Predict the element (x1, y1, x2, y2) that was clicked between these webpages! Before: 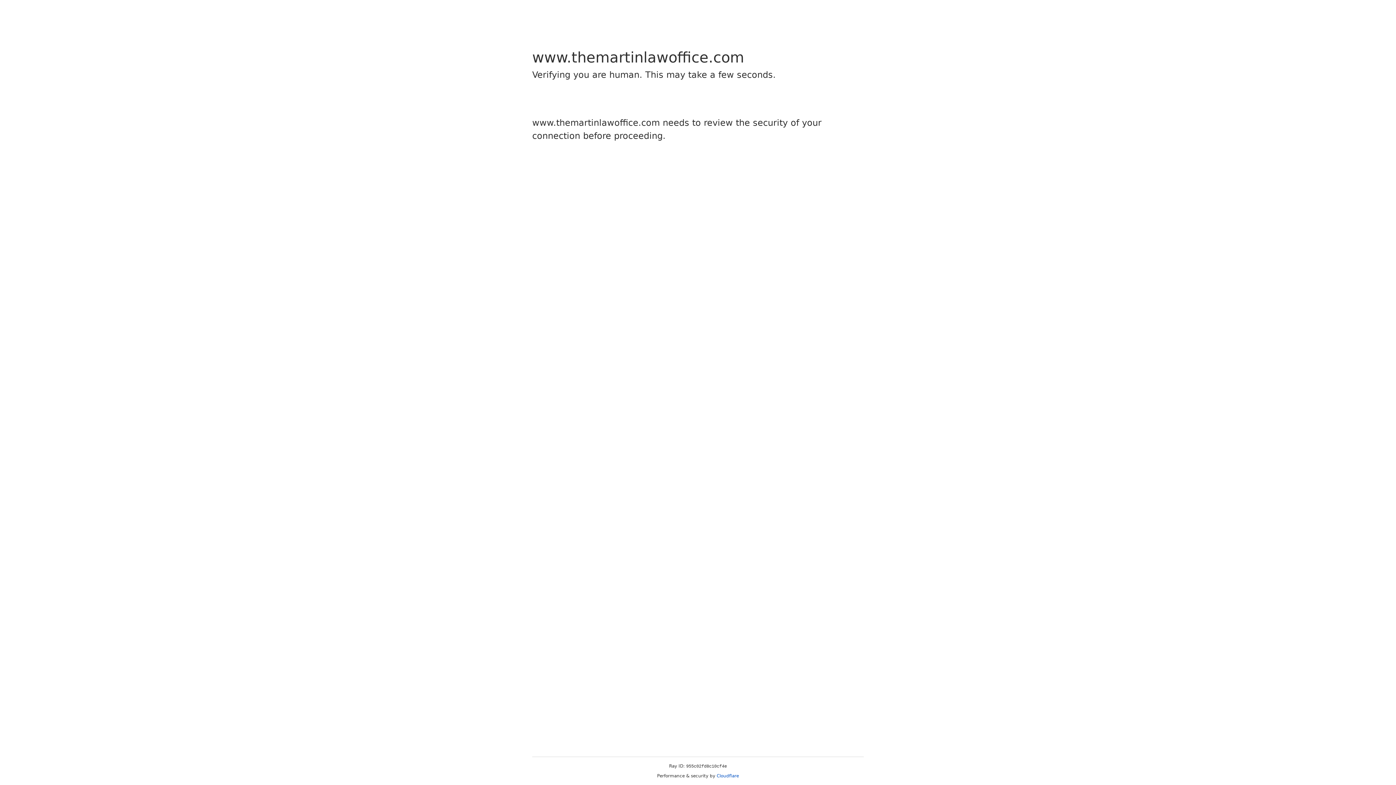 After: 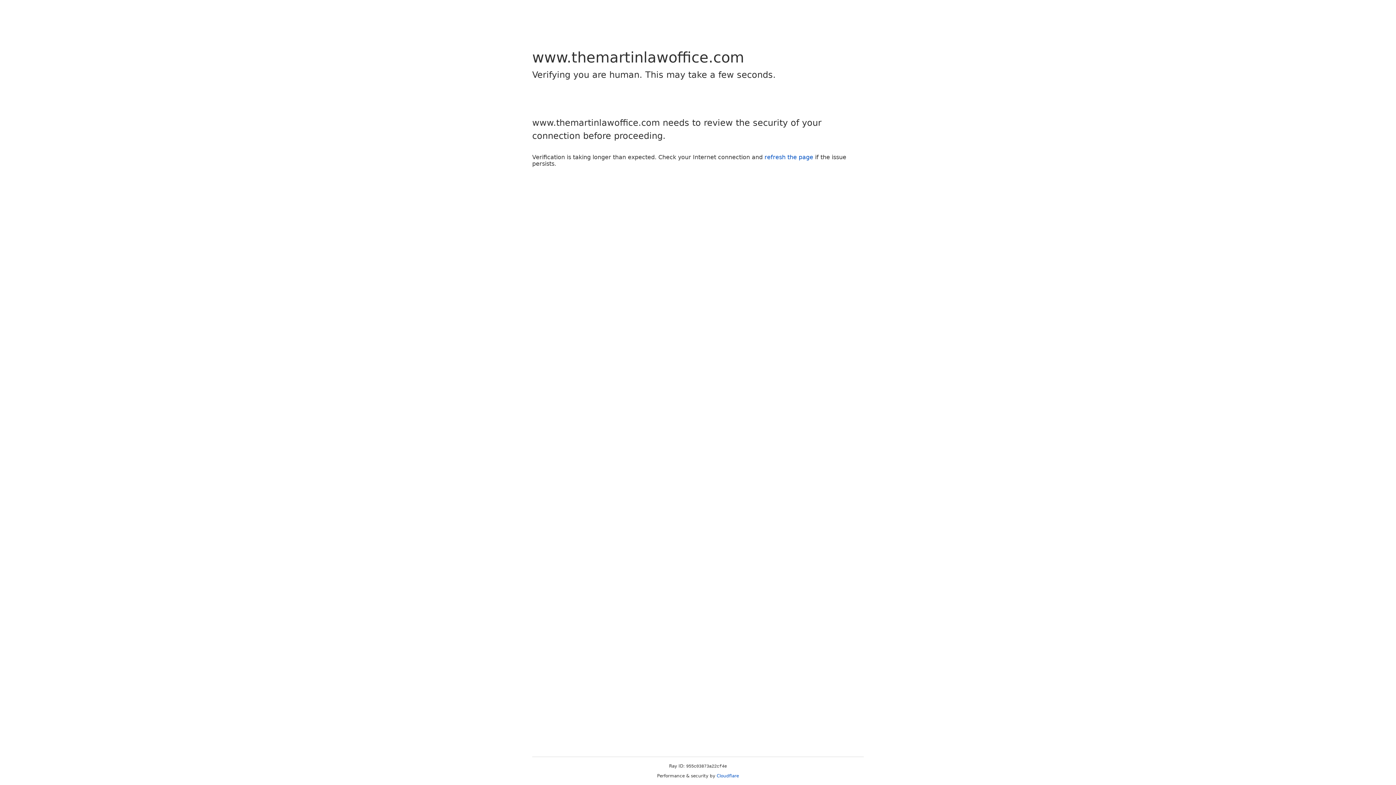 Action: label: Cloudflare bbox: (716, 773, 739, 778)